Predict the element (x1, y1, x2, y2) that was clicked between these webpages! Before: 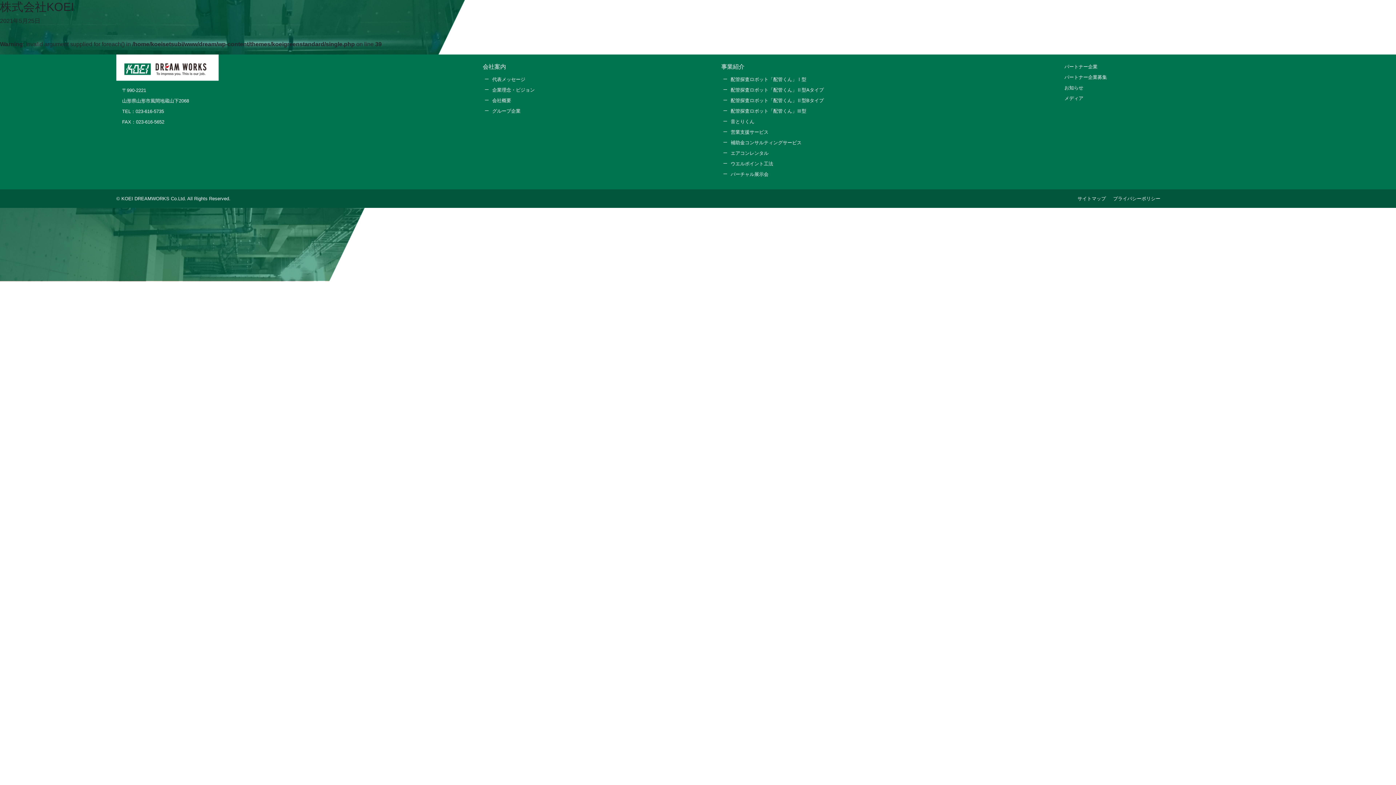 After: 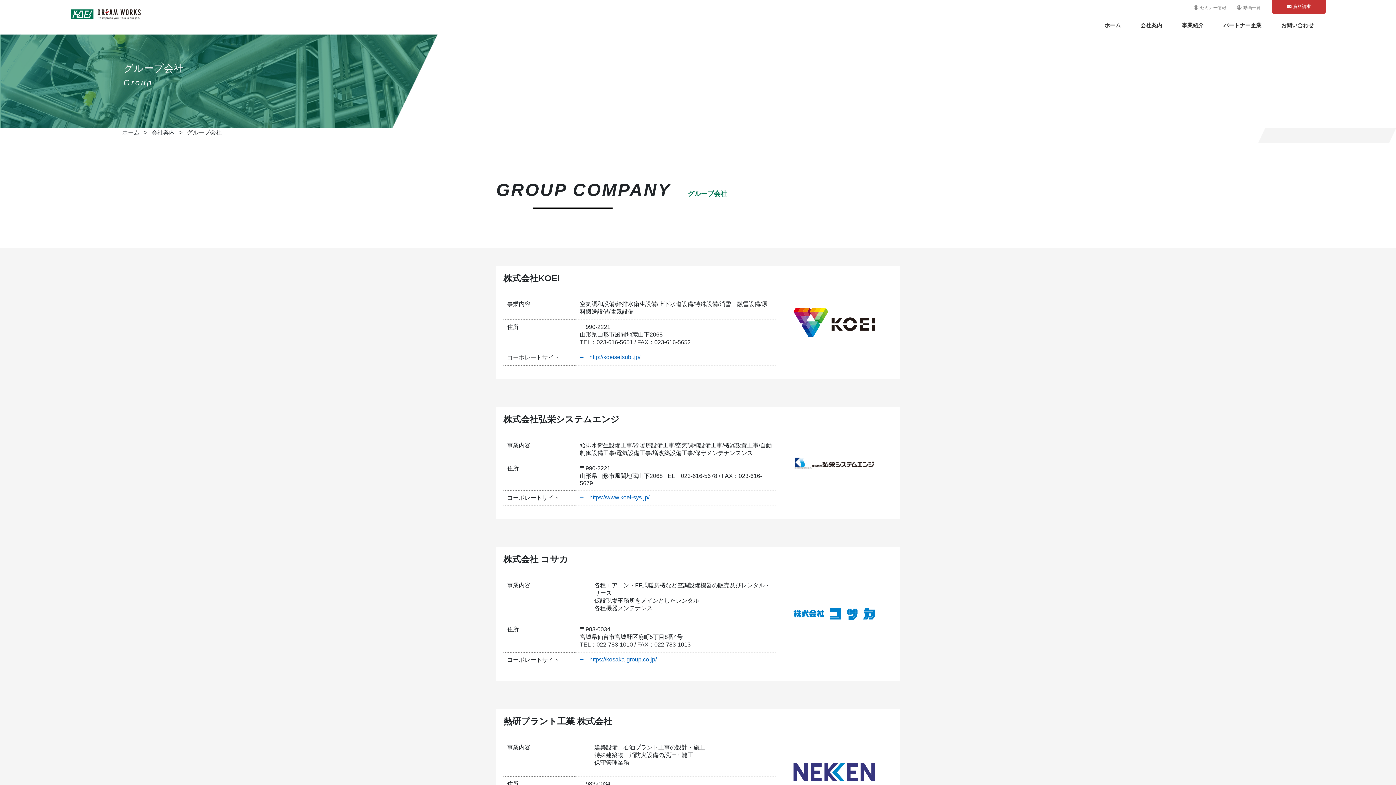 Action: label: グループ企業 bbox: (492, 108, 520, 113)